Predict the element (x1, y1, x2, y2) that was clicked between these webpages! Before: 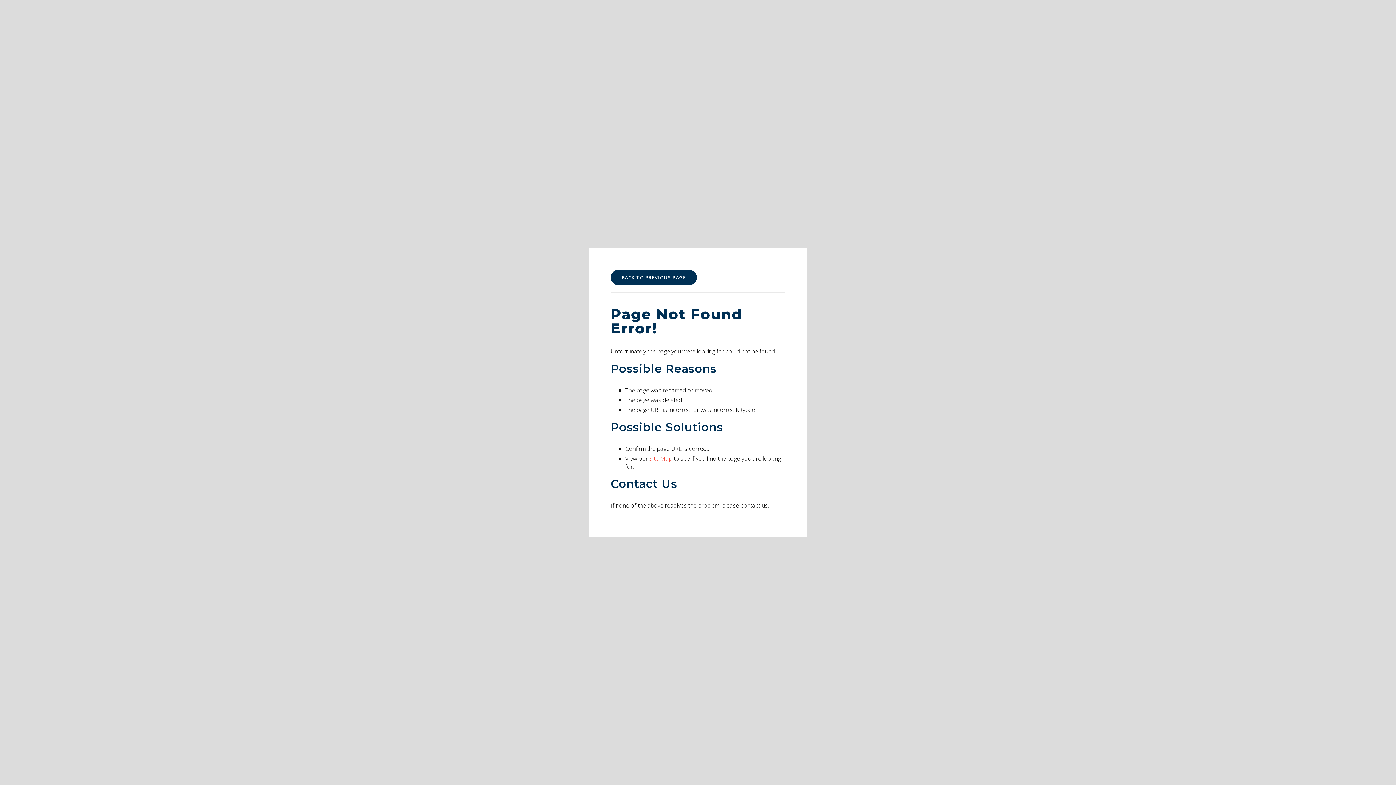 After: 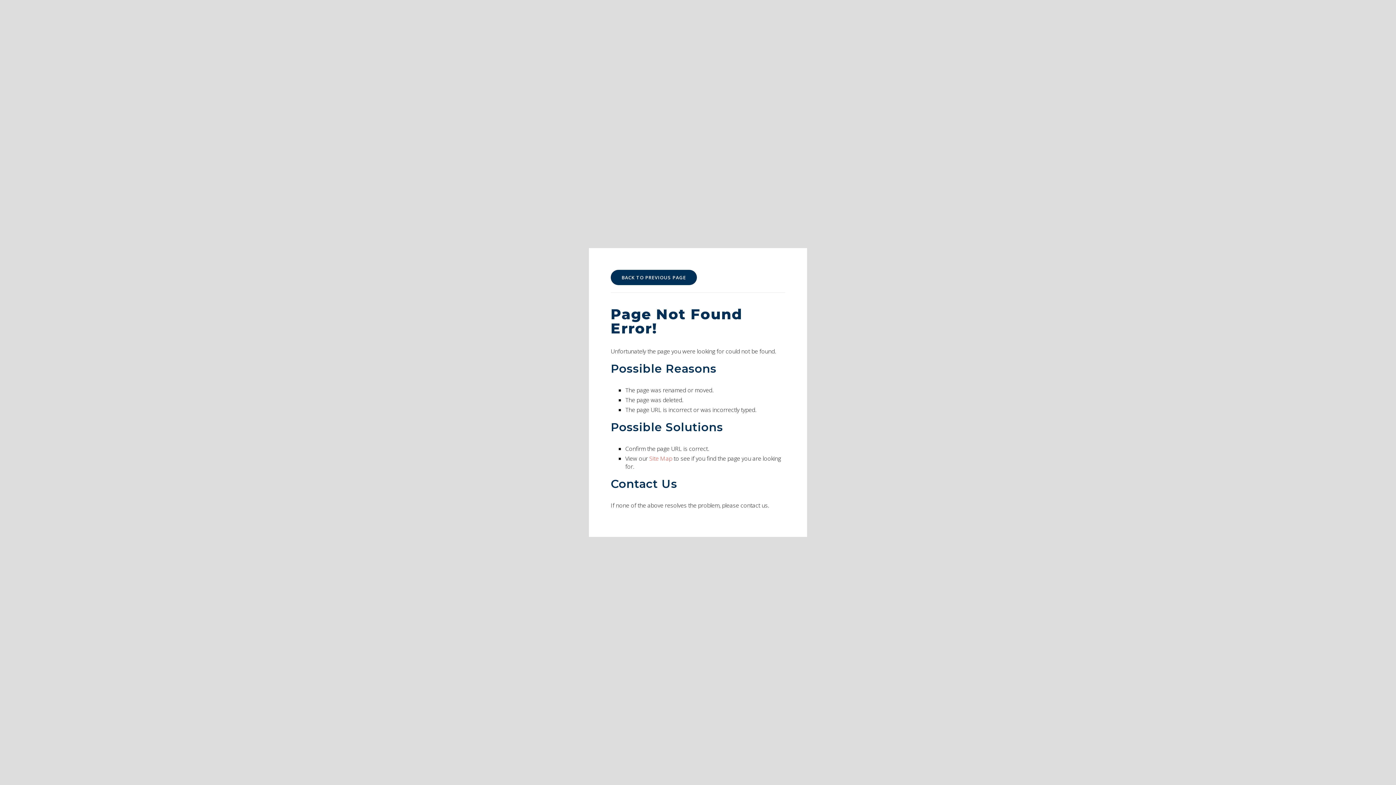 Action: label: Site Map bbox: (649, 454, 672, 462)